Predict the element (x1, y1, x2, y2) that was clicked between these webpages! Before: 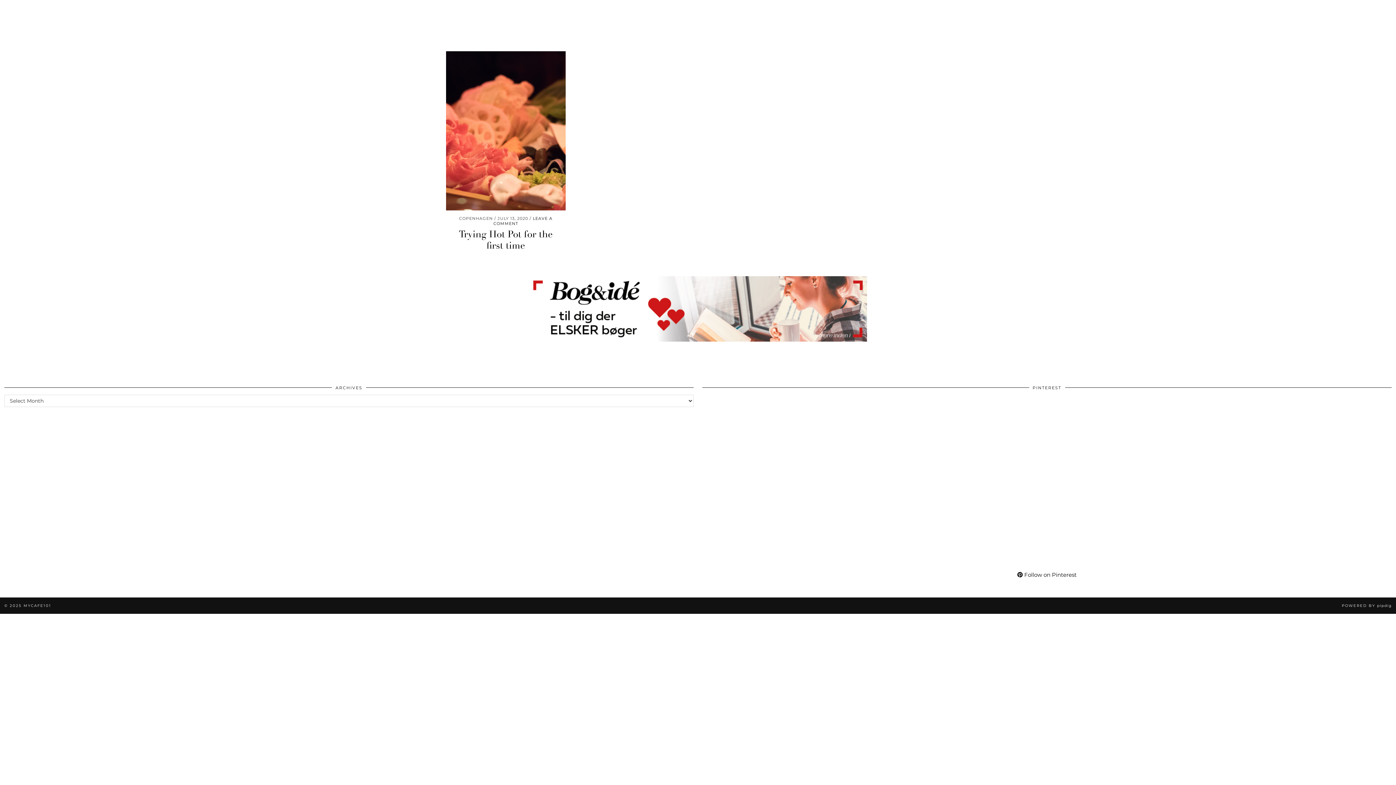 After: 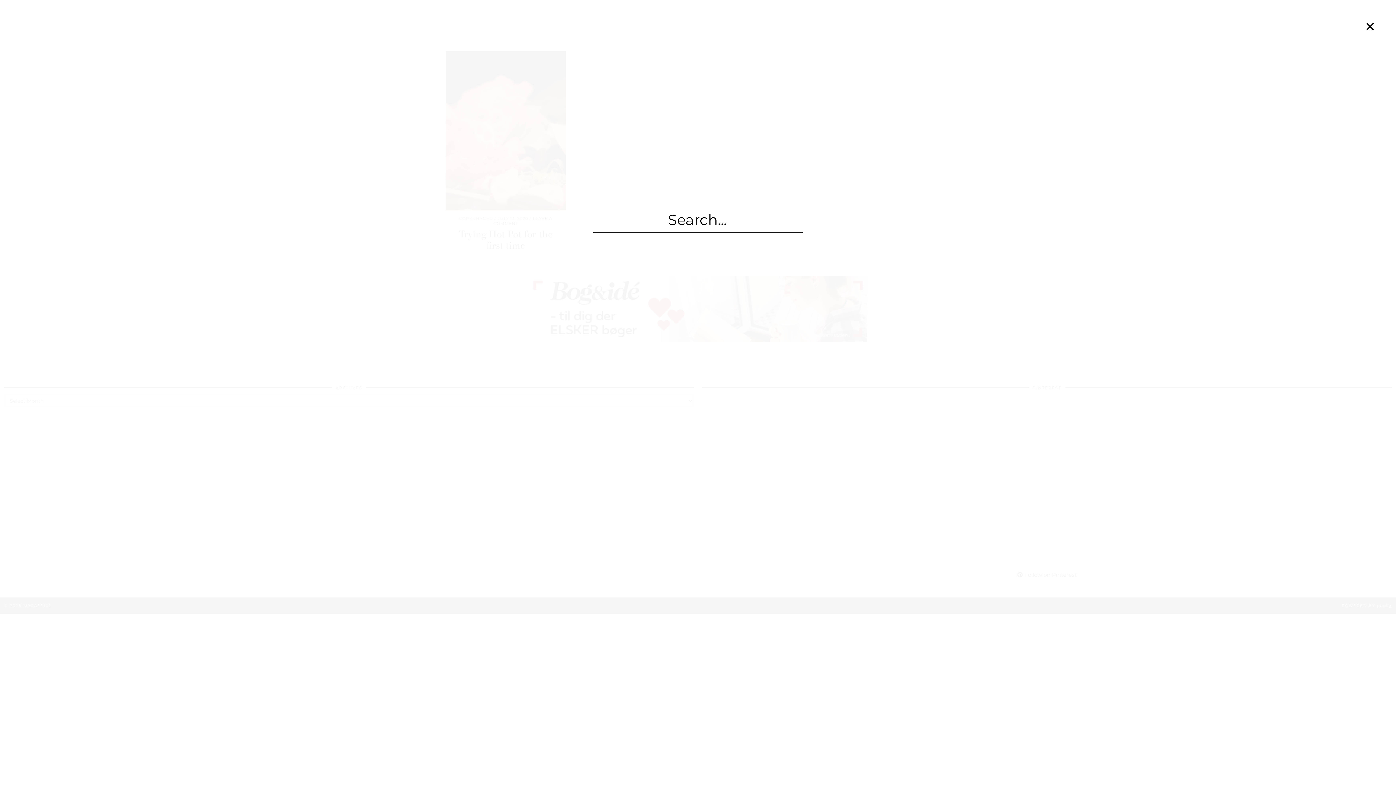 Action: label: Search bbox: (1379, 3, 1384, 17)